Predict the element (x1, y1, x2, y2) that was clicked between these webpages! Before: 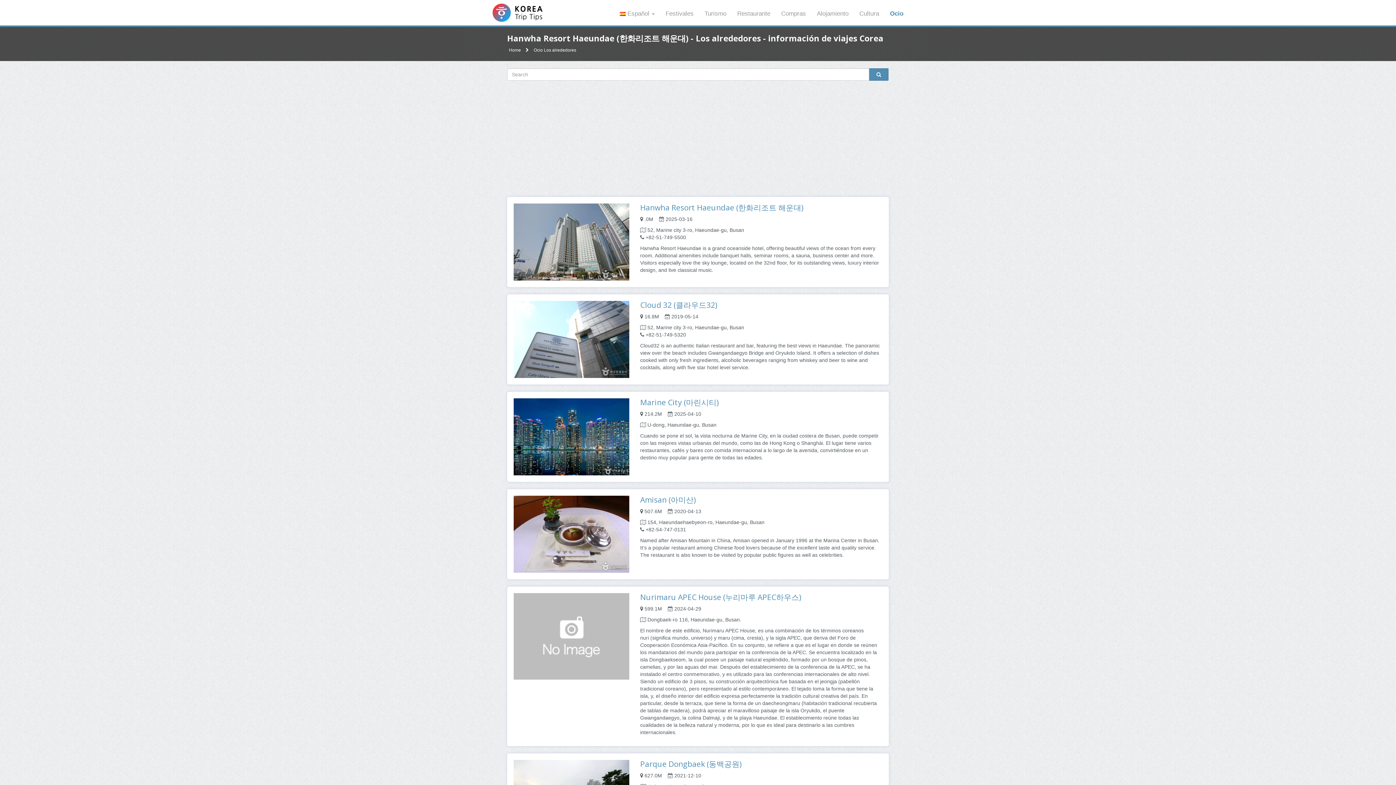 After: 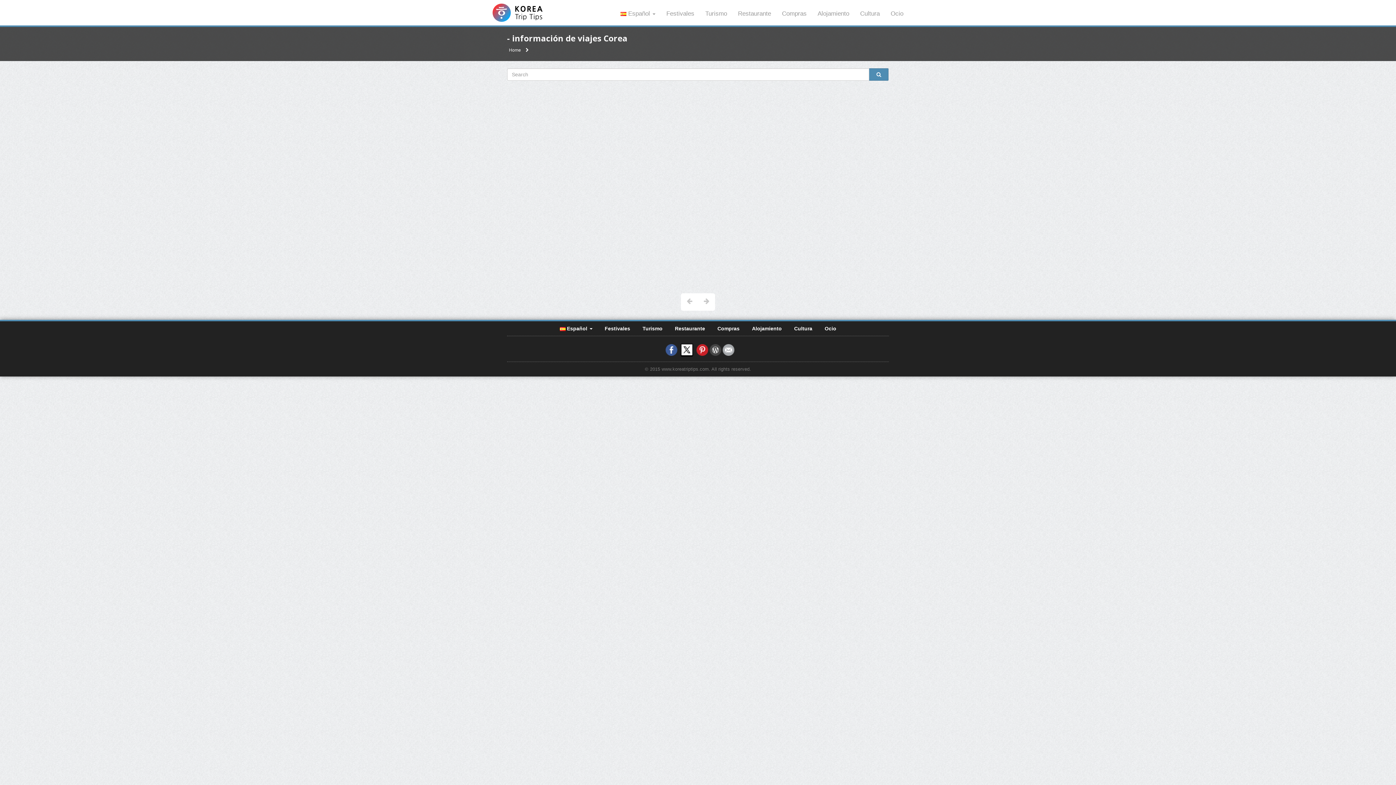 Action: bbox: (869, 68, 888, 80)